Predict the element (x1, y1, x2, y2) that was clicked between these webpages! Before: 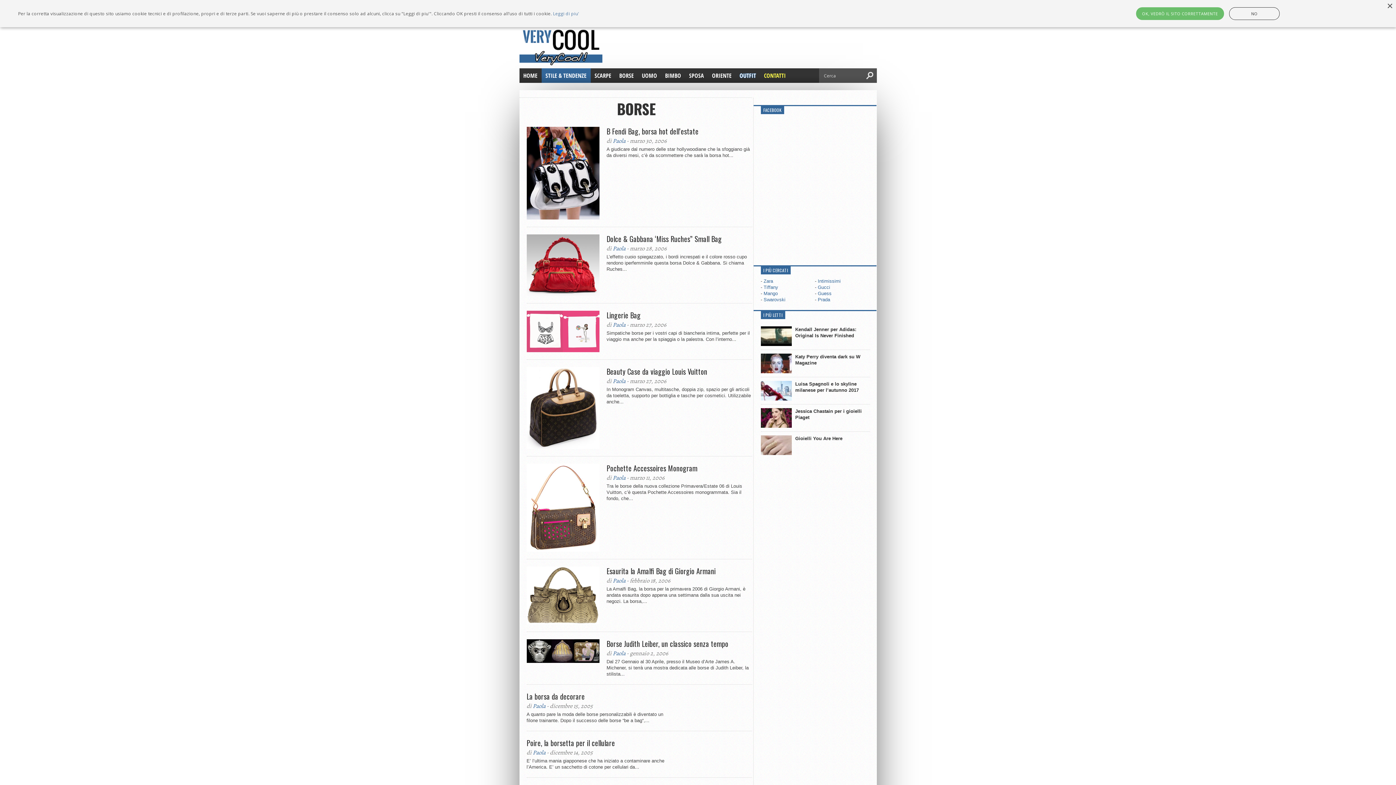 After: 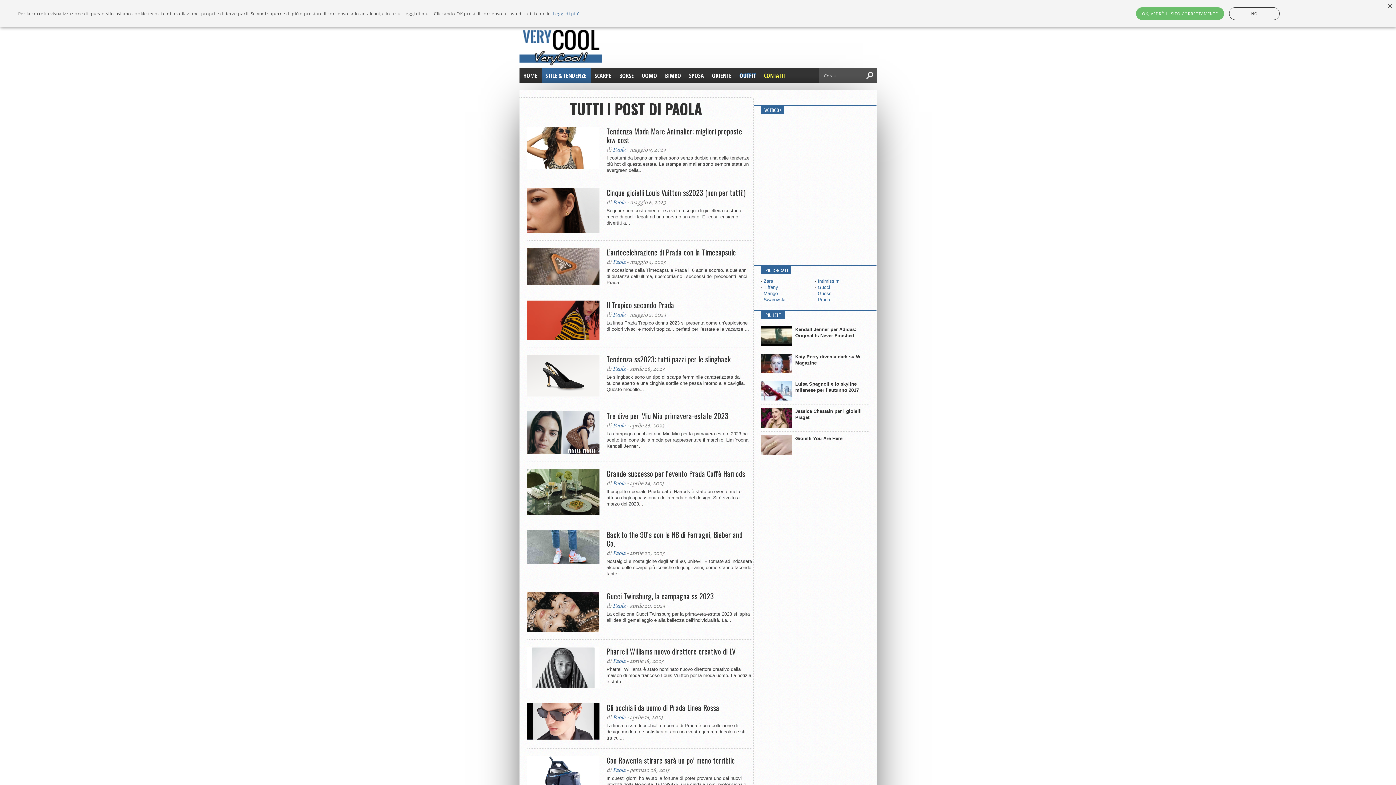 Action: bbox: (612, 474, 625, 482) label: Paola